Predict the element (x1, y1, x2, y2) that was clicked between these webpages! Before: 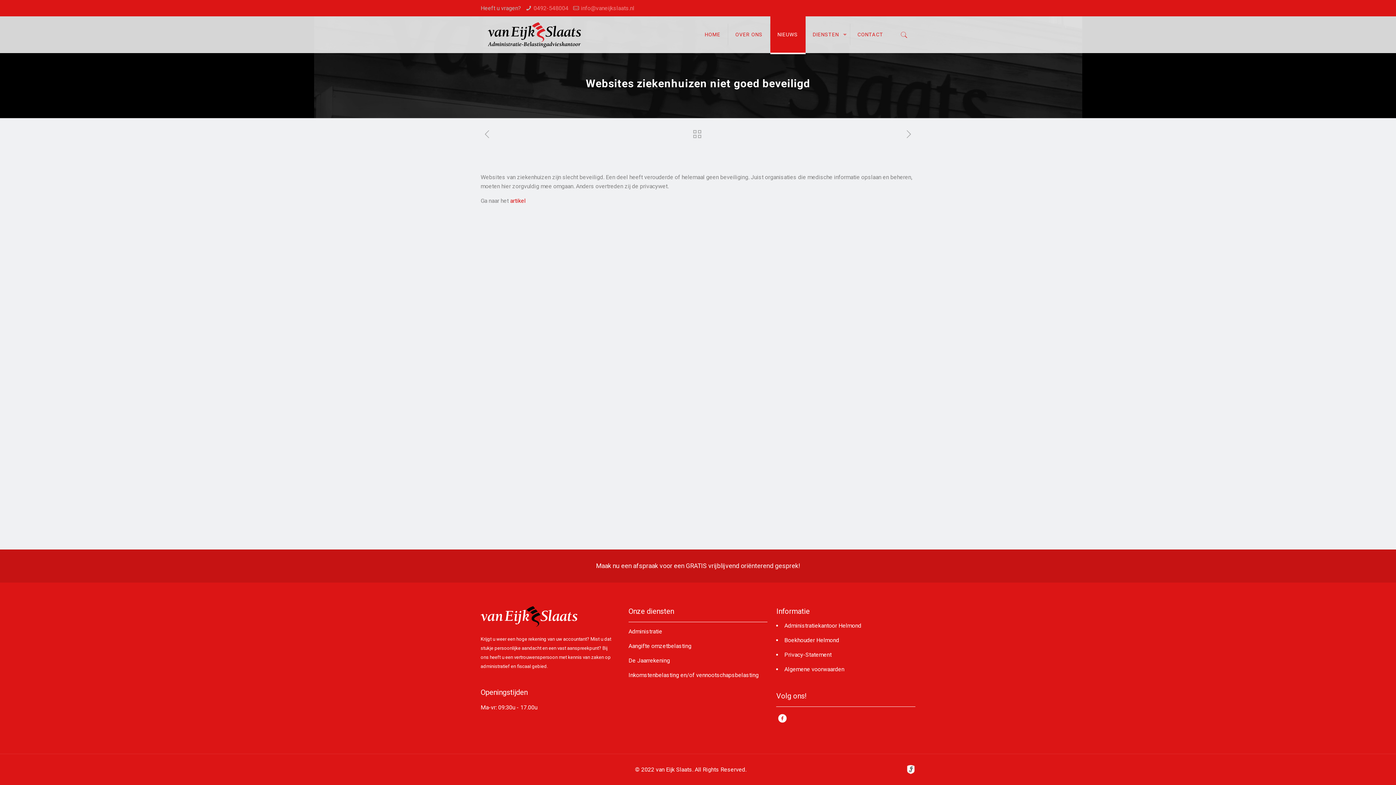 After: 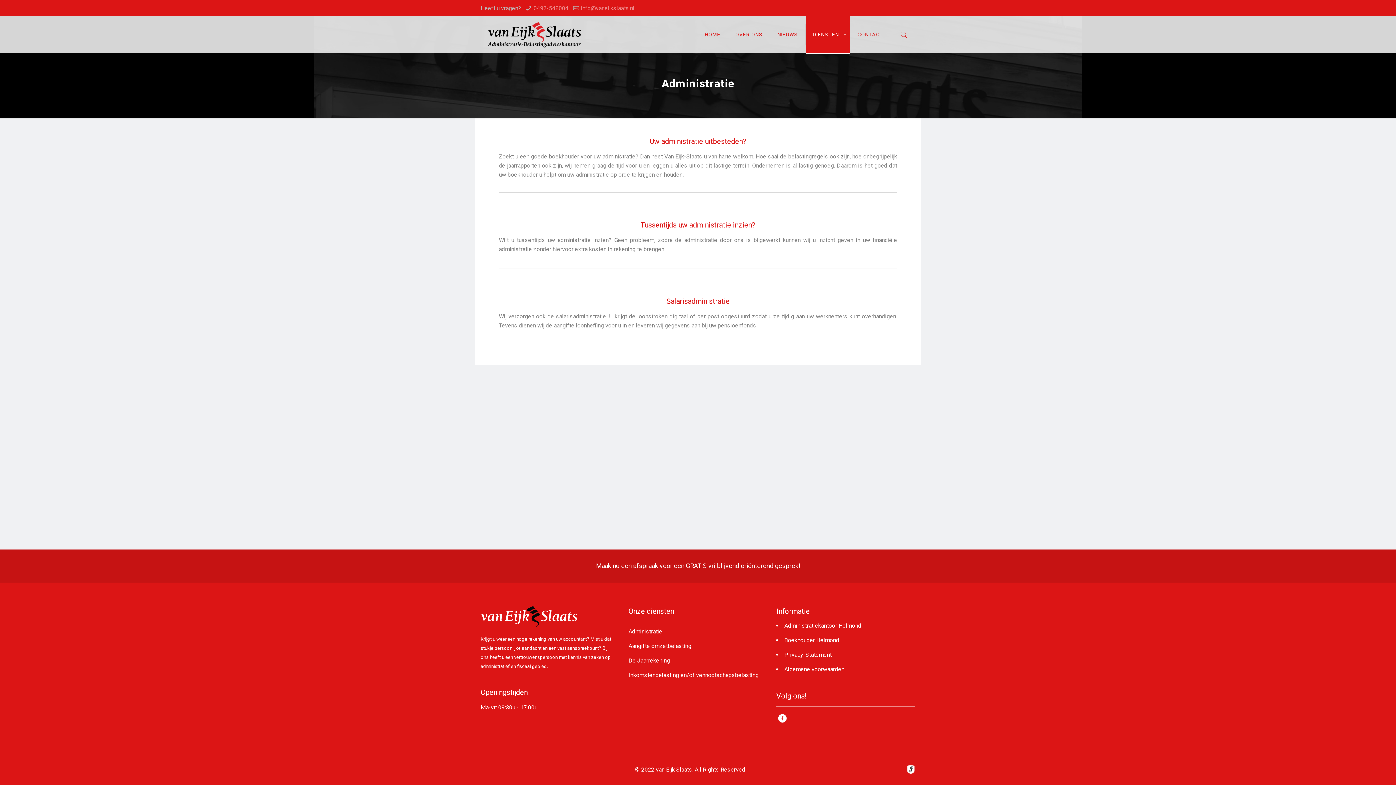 Action: bbox: (628, 628, 662, 635) label: Administratie